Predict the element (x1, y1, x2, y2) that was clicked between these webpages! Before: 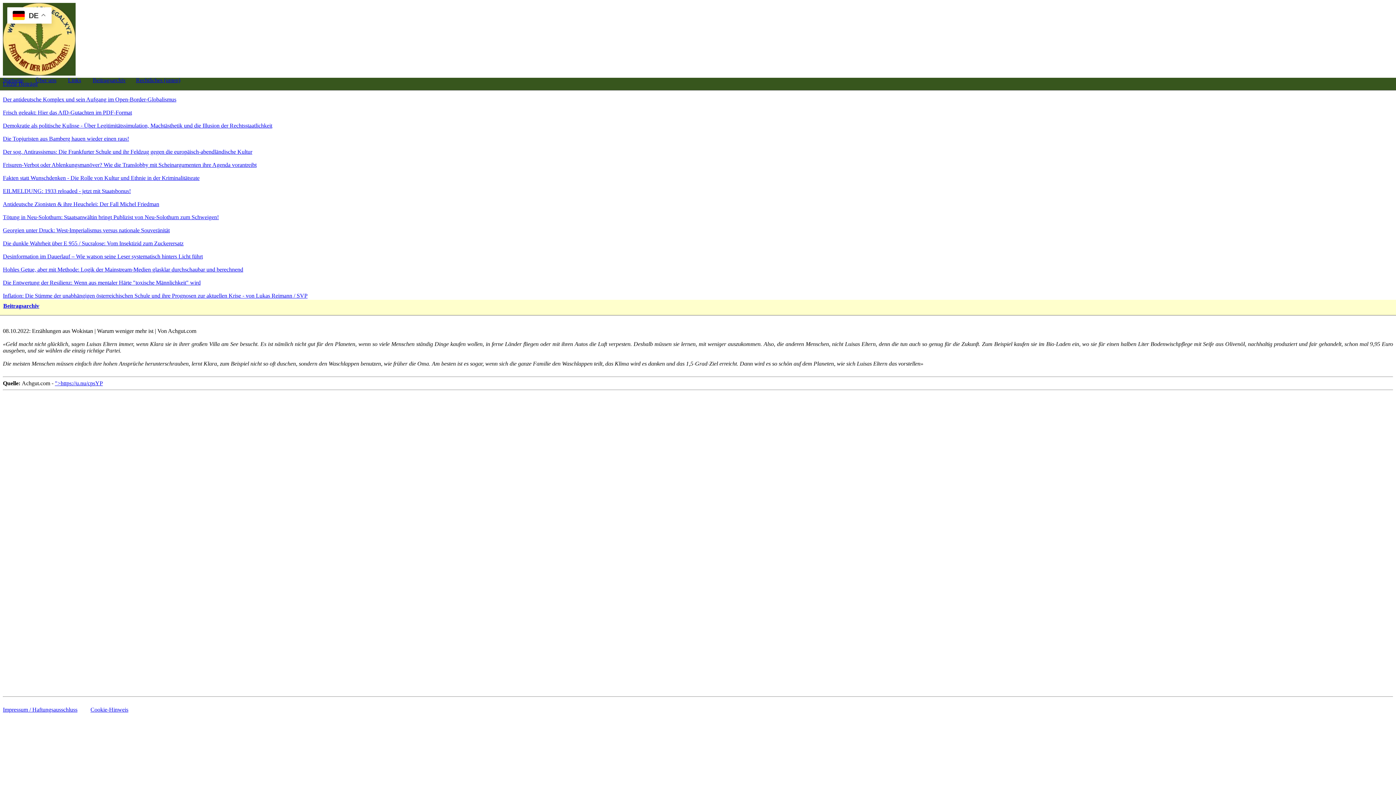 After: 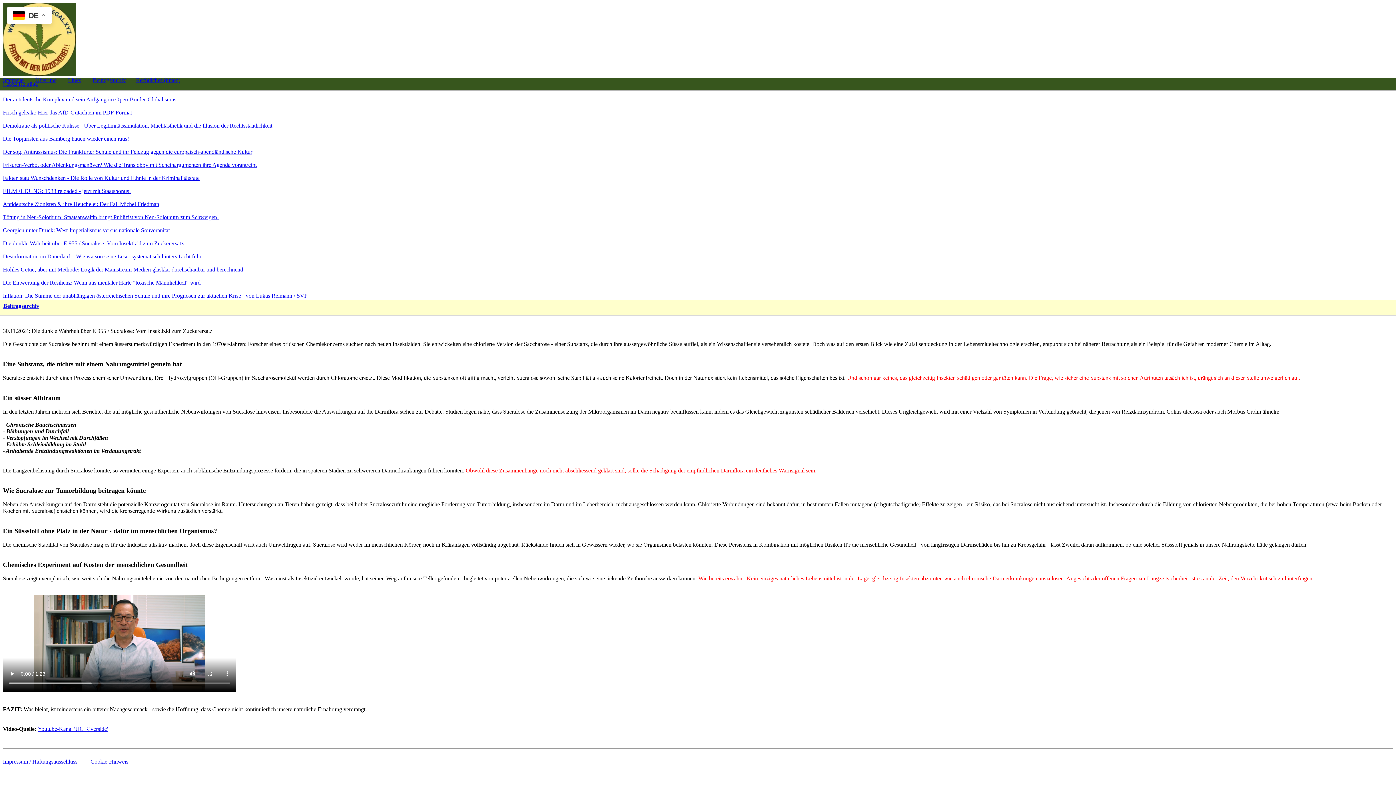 Action: bbox: (2, 240, 183, 246) label: Die dunkle Wahrheit über E 955 / Sucralose: Vom Insektizid zum Zuckerersatz